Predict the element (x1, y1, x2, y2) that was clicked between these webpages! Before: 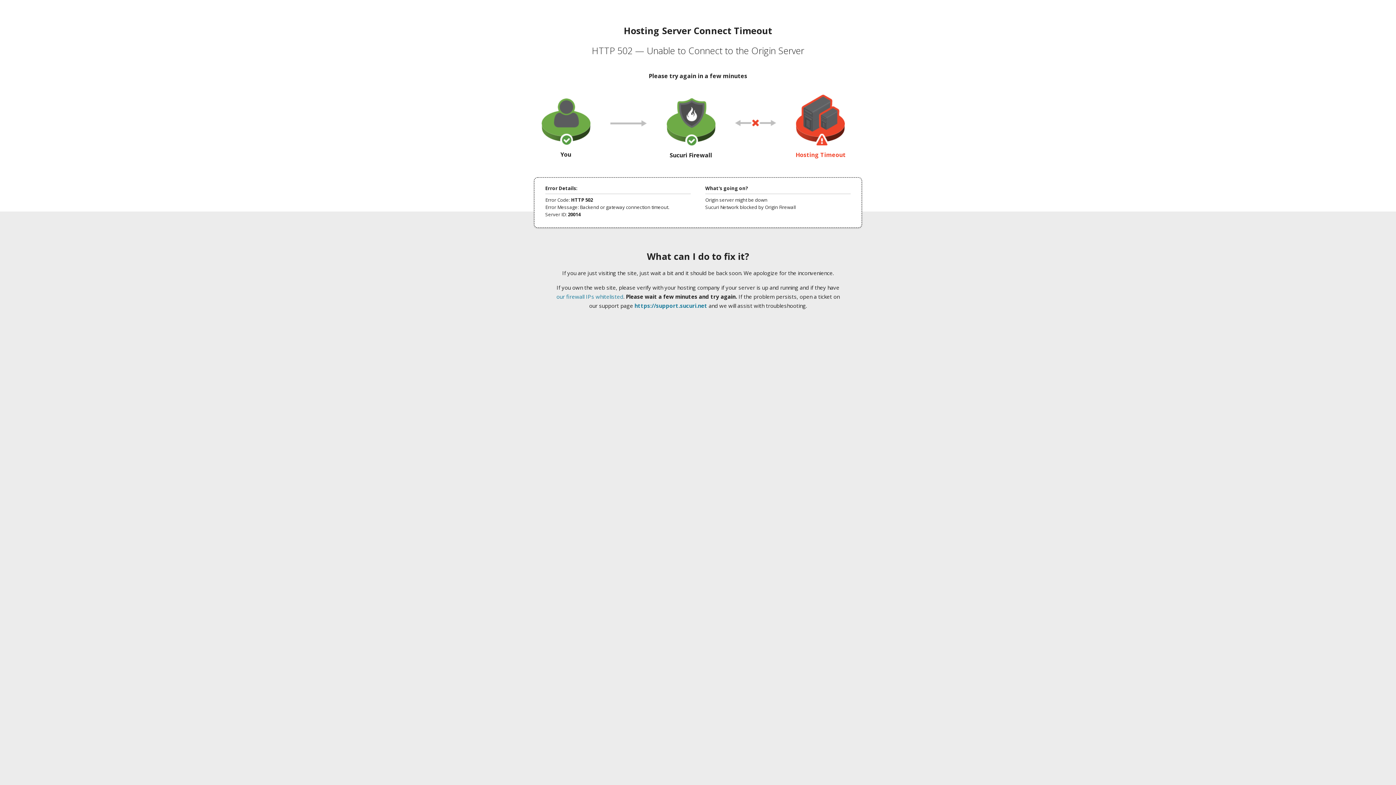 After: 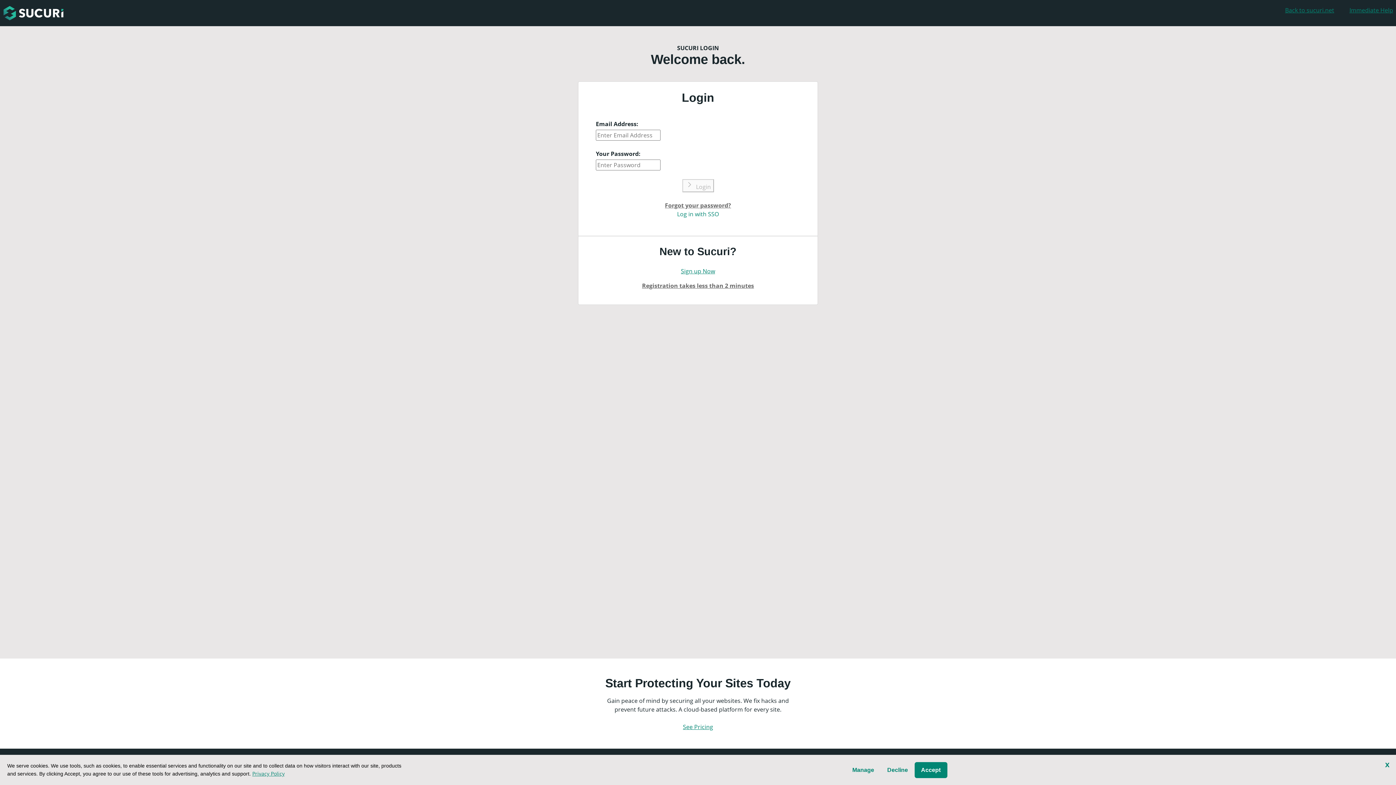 Action: label: https://support.sucuri.net bbox: (634, 302, 707, 309)